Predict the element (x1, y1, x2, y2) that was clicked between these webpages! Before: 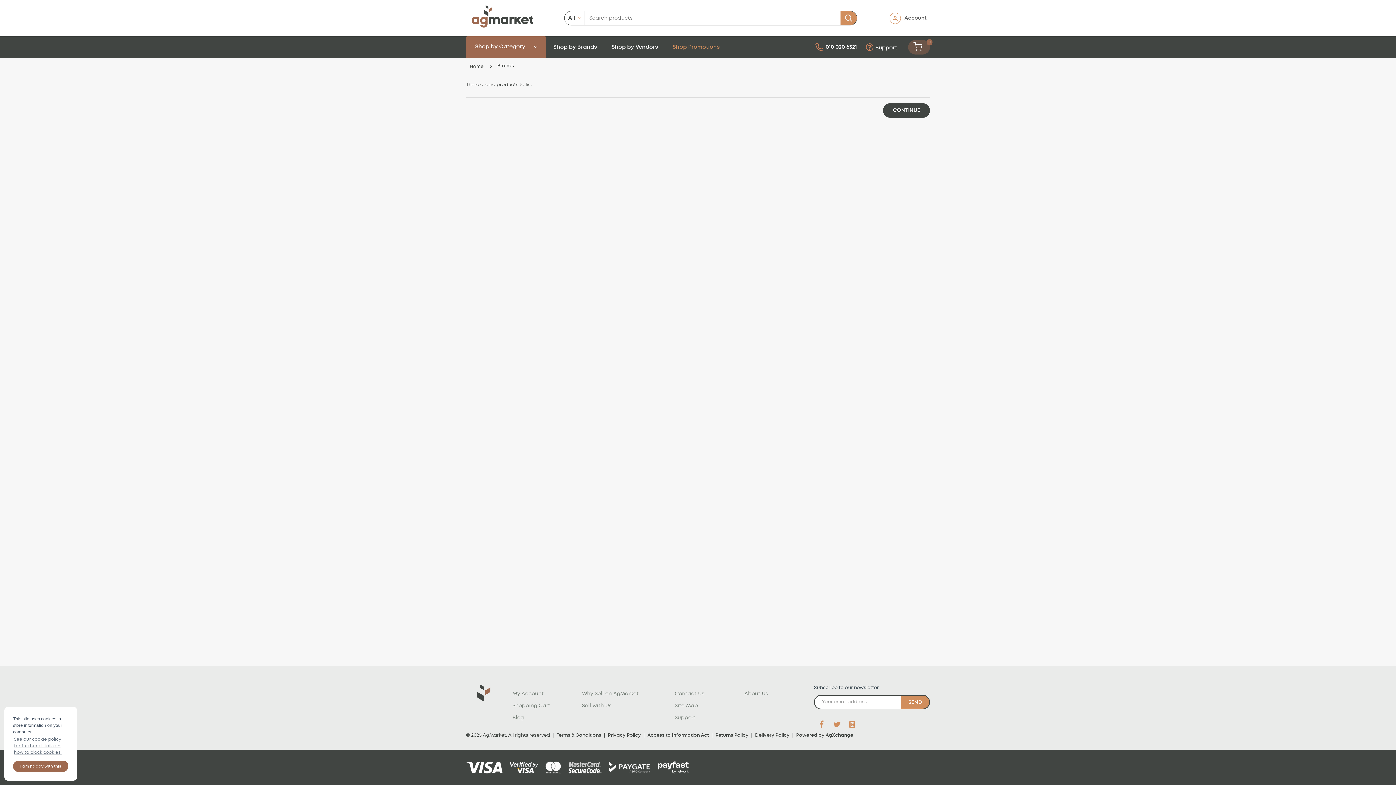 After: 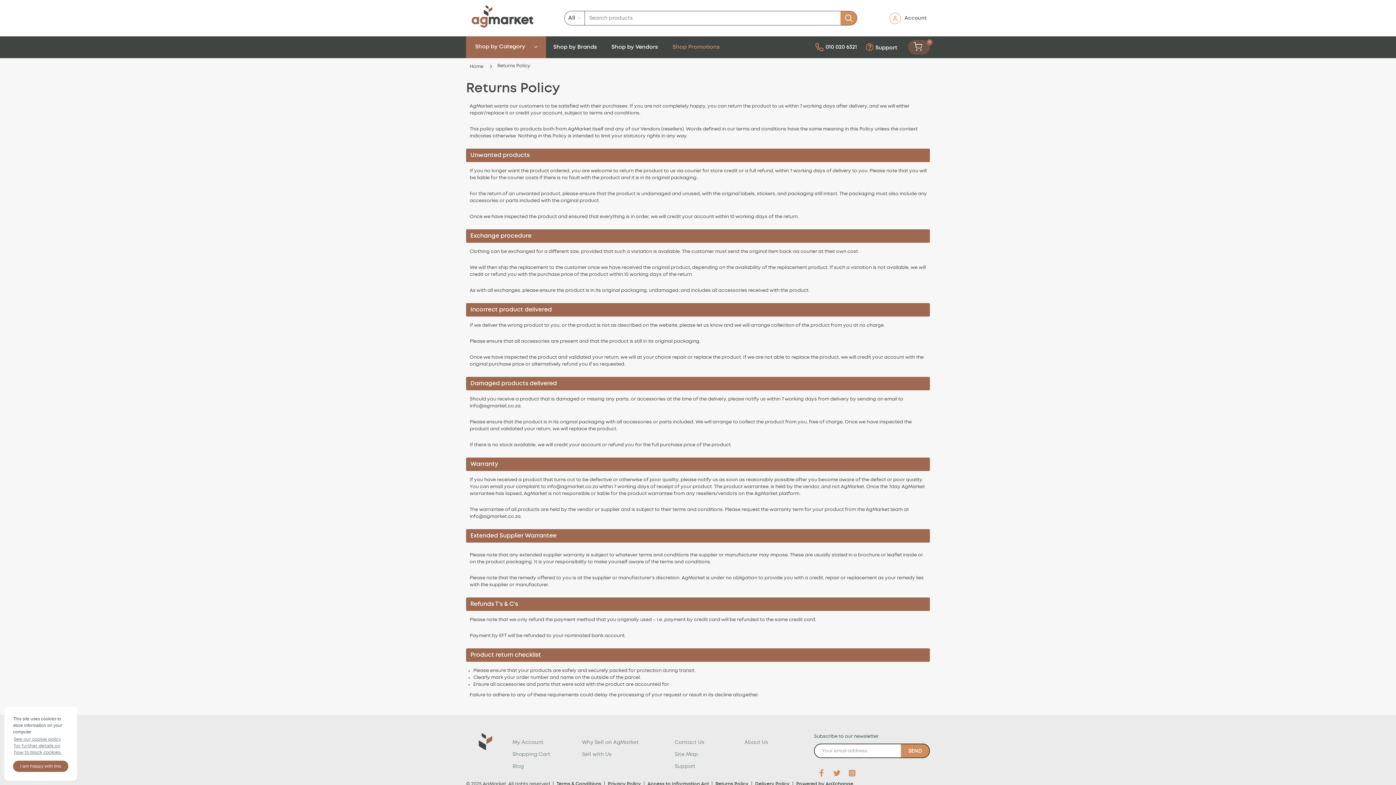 Action: label: Returns Policy bbox: (715, 732, 748, 739)